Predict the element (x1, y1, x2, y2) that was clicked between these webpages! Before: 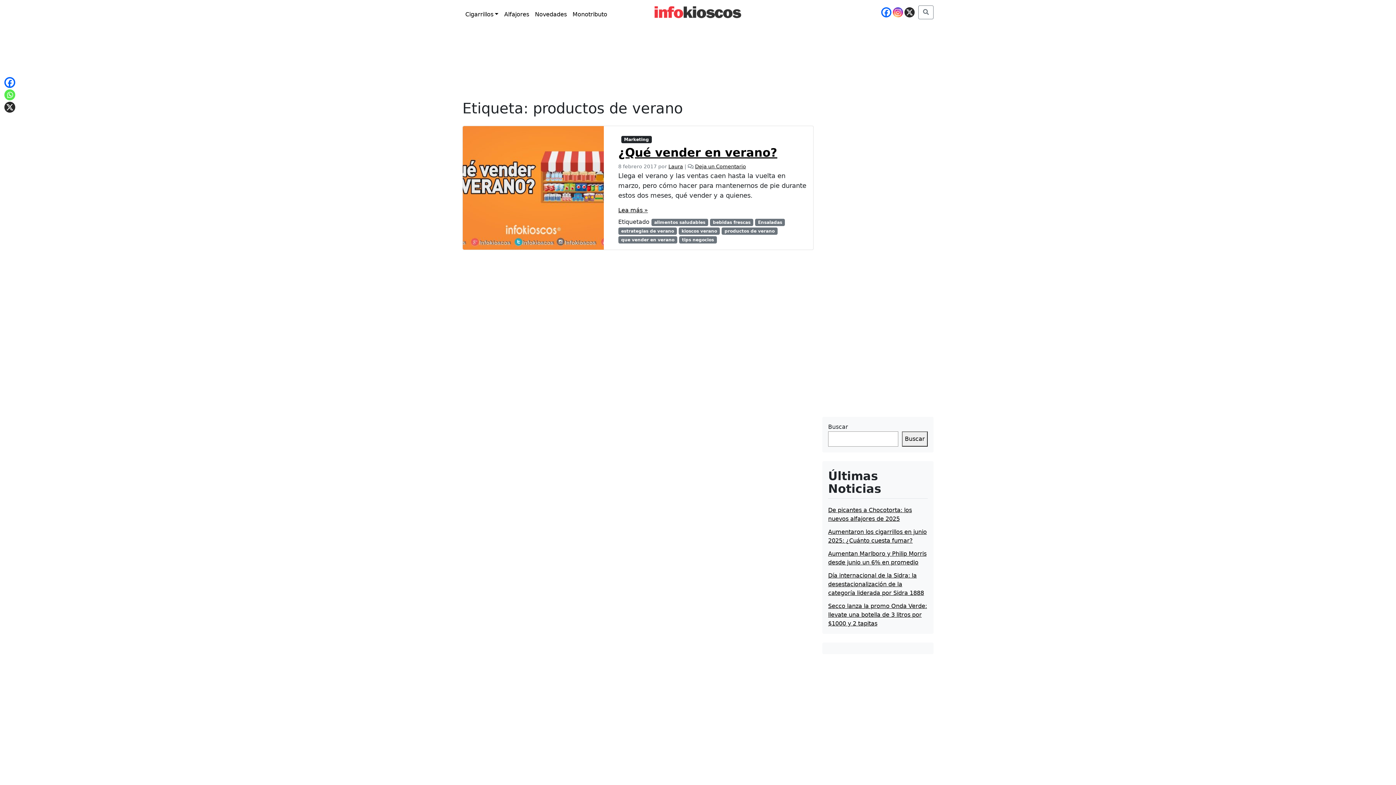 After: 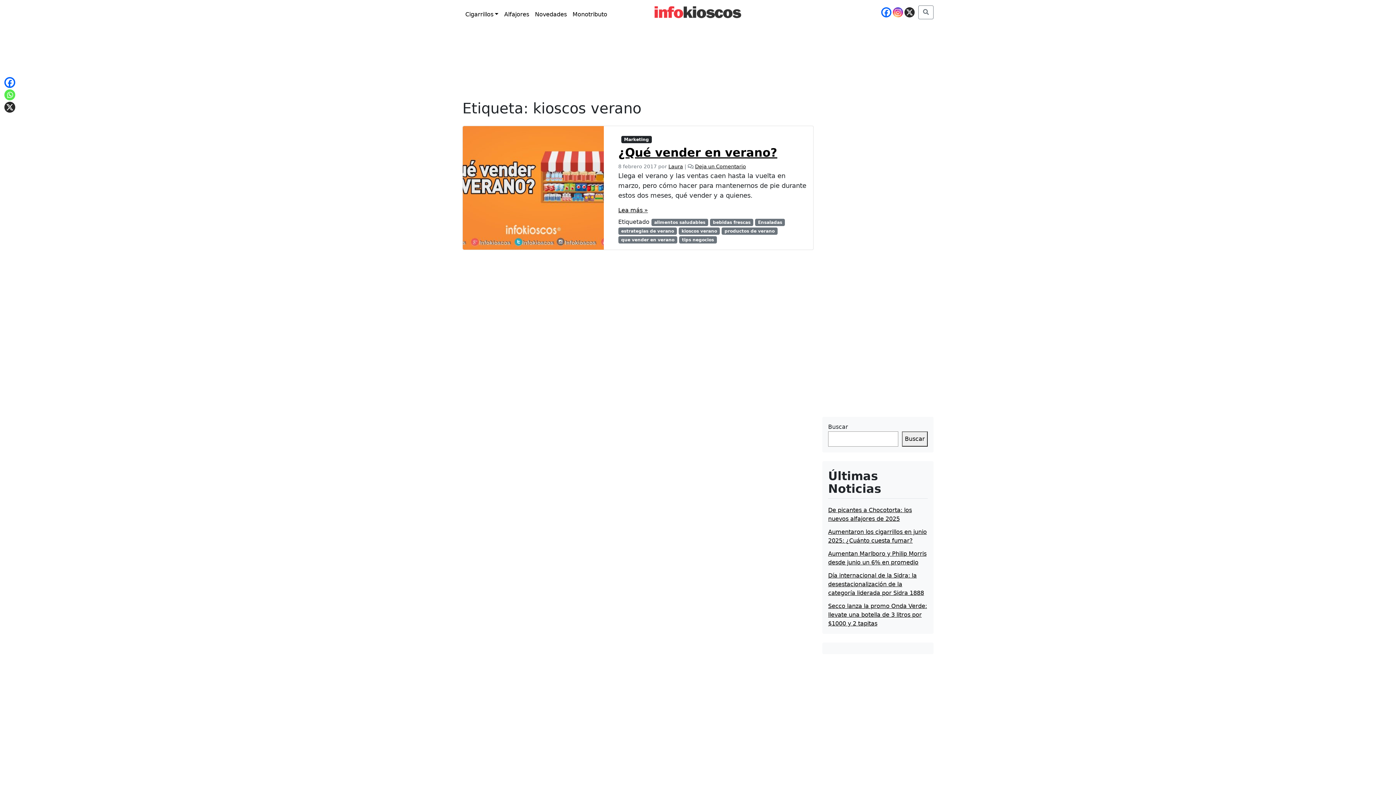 Action: bbox: (678, 227, 720, 234) label: kioscos verano